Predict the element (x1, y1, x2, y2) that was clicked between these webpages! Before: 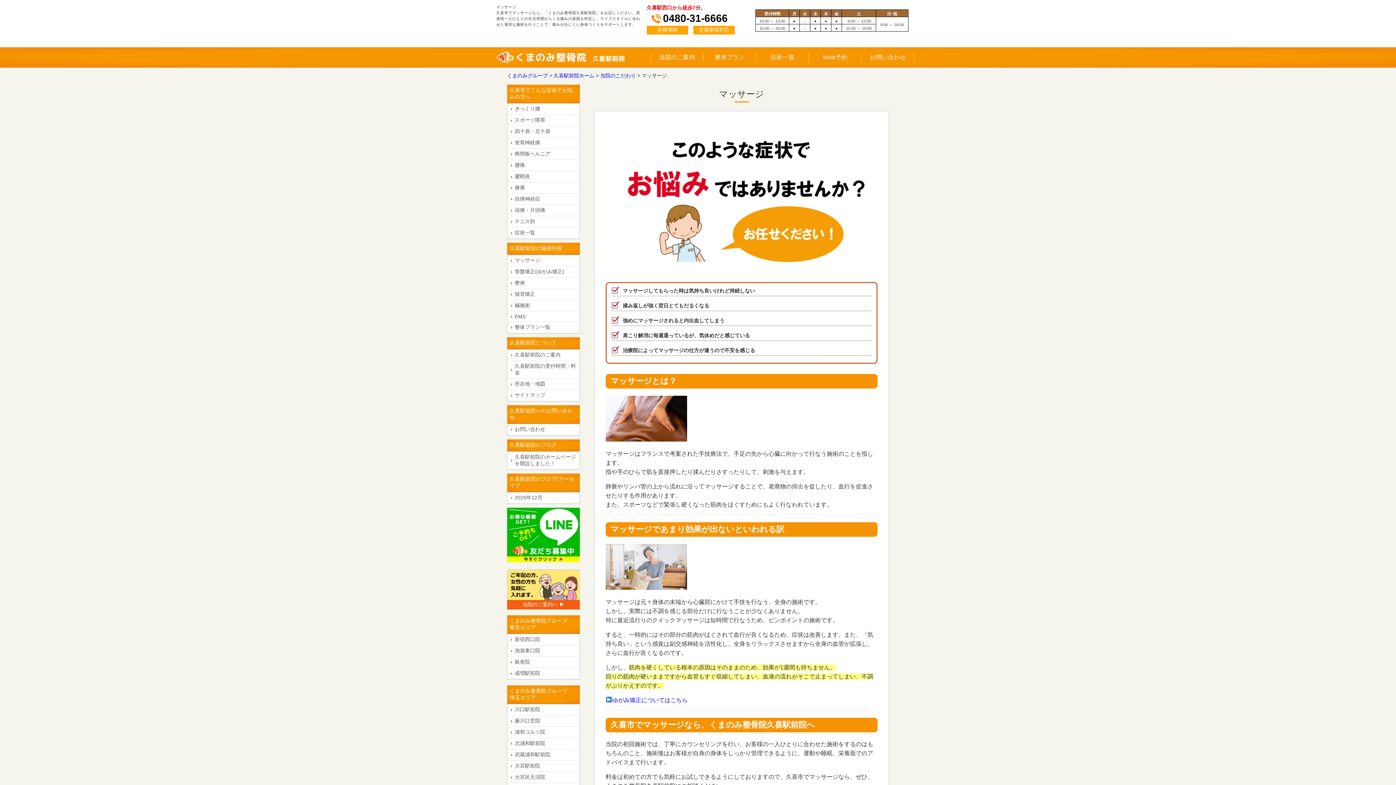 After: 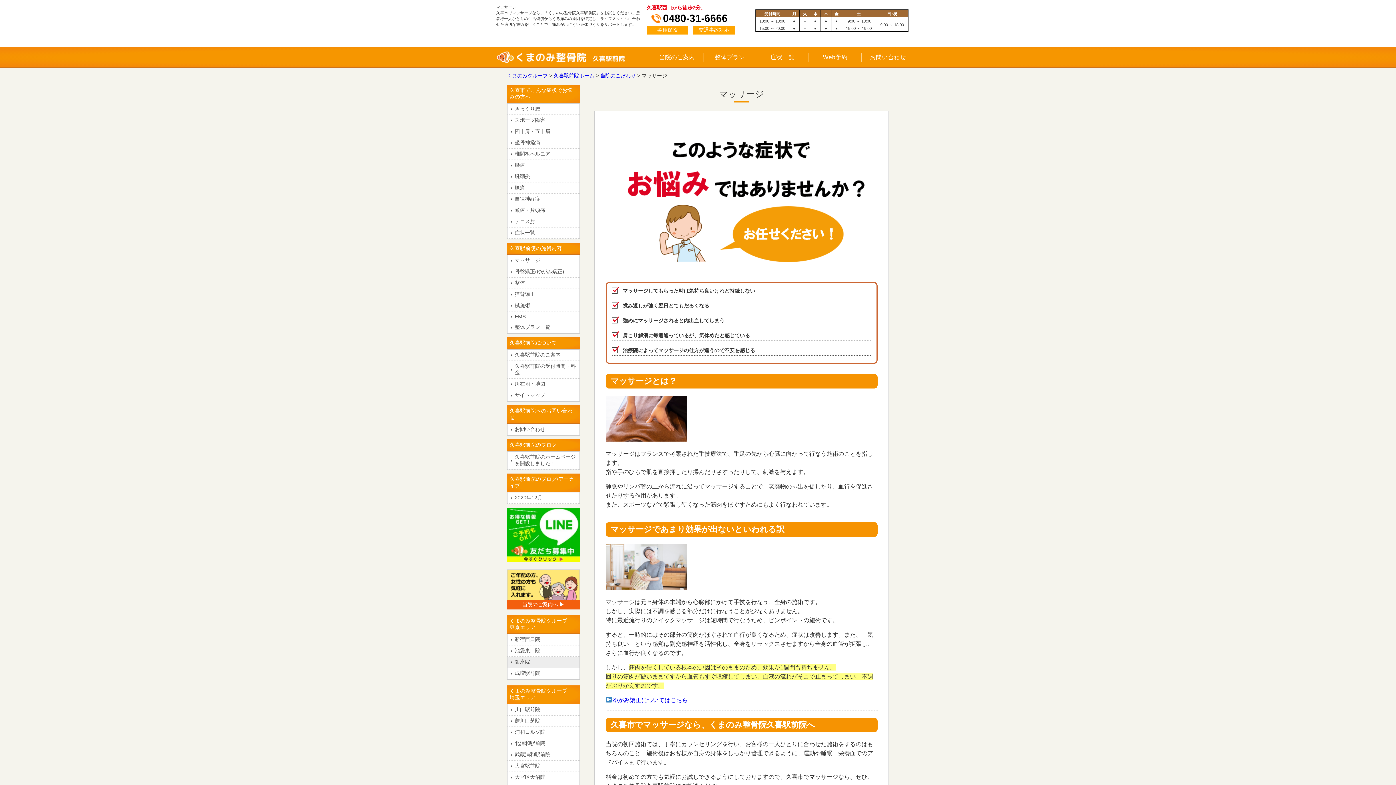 Action: bbox: (507, 657, 579, 668) label: 銀座院